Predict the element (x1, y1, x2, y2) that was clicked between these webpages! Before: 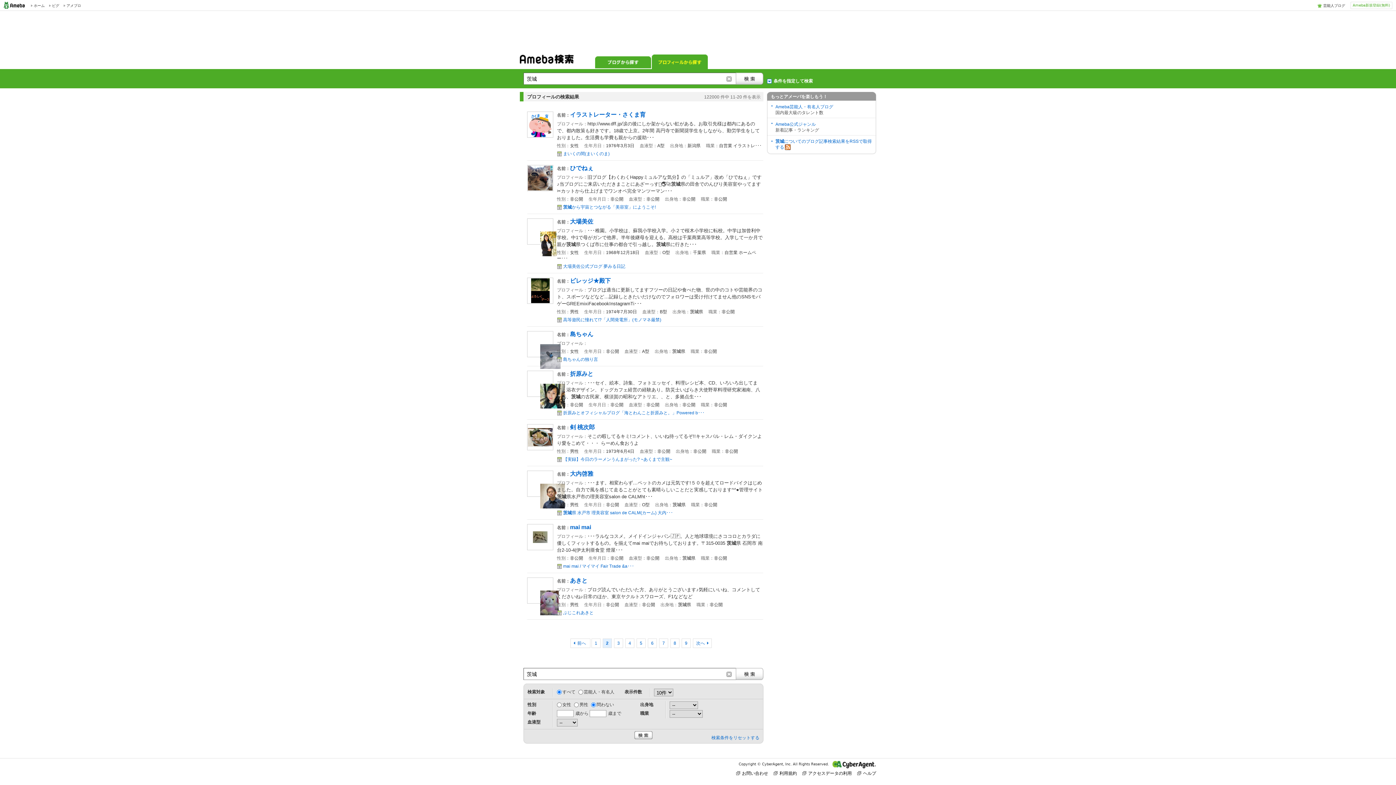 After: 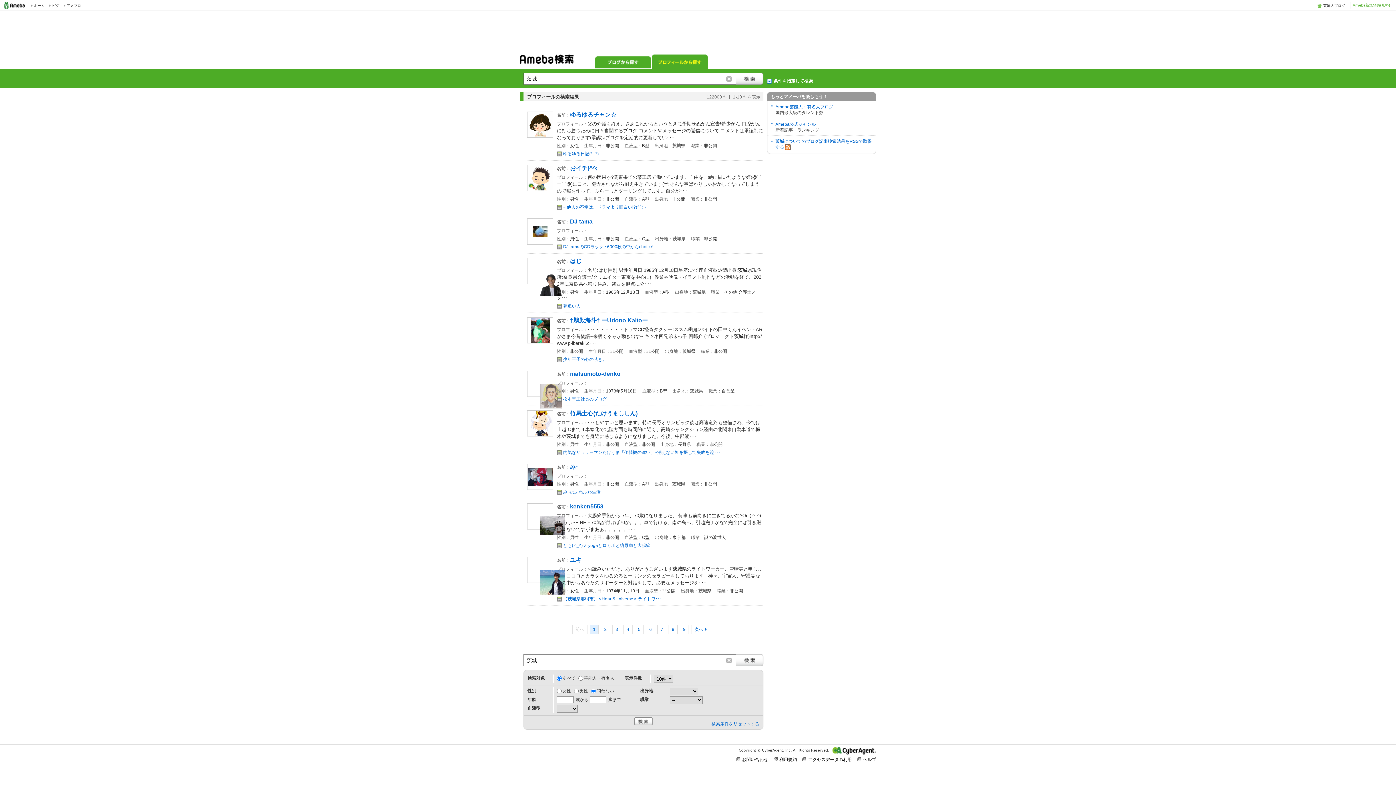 Action: label: 1 bbox: (591, 638, 600, 648)